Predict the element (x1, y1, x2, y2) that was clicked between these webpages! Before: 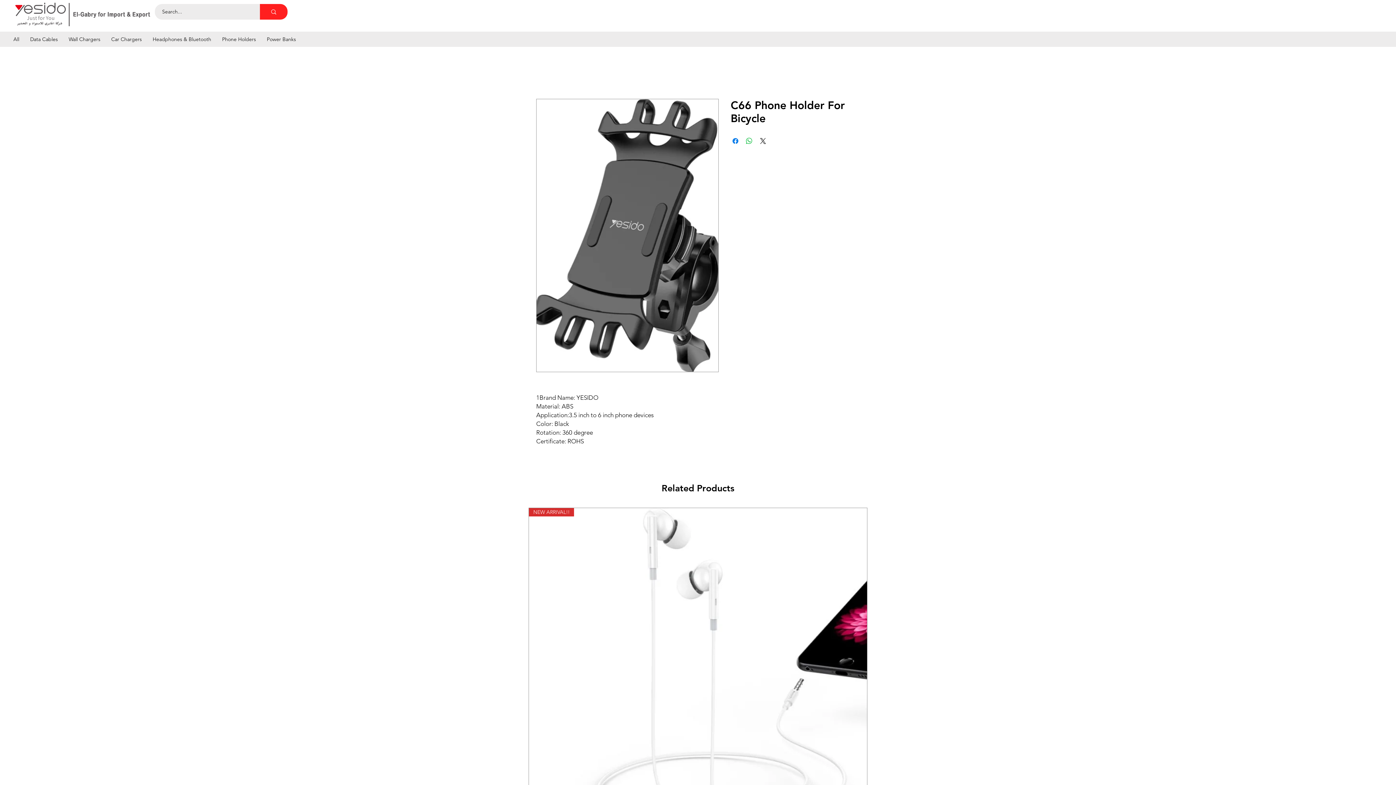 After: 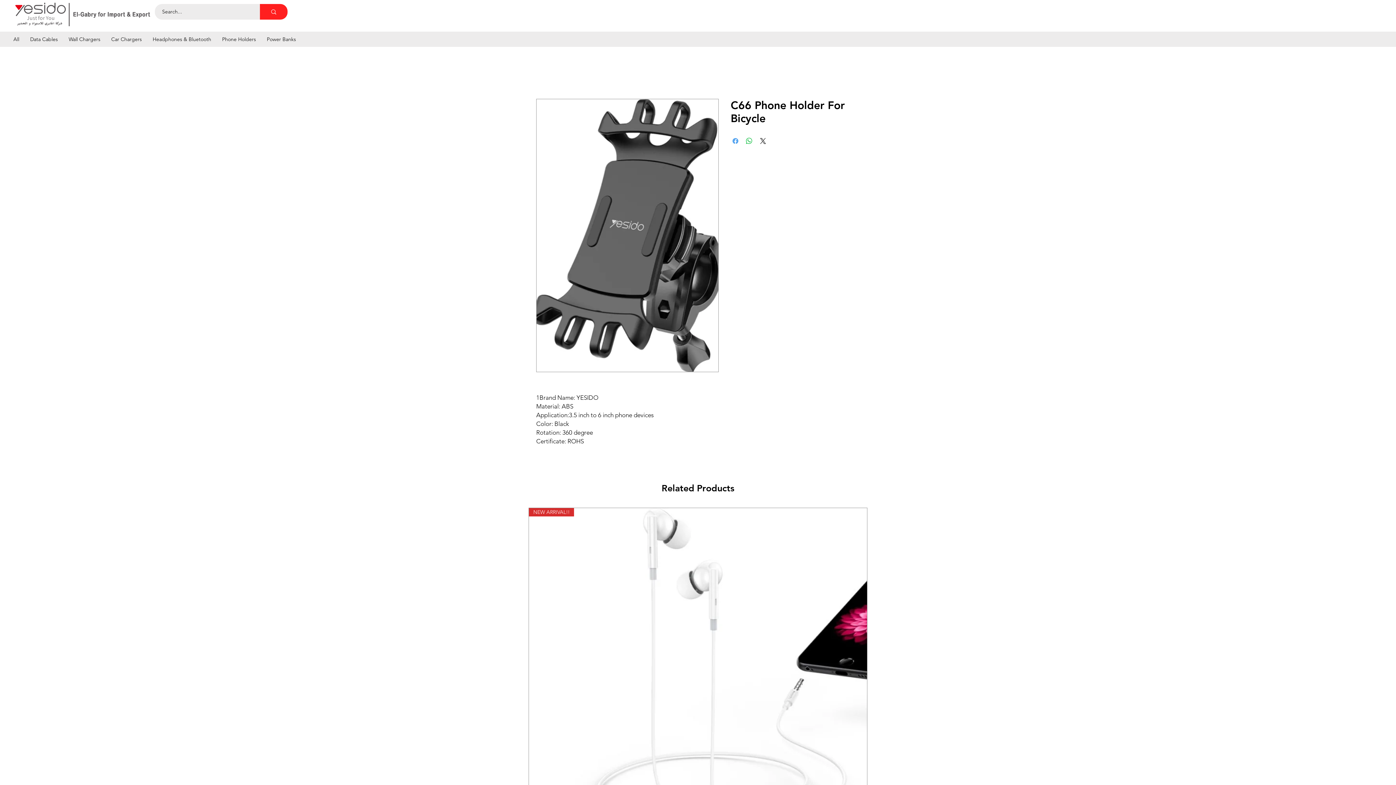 Action: bbox: (731, 136, 740, 145) label: Share on Facebook